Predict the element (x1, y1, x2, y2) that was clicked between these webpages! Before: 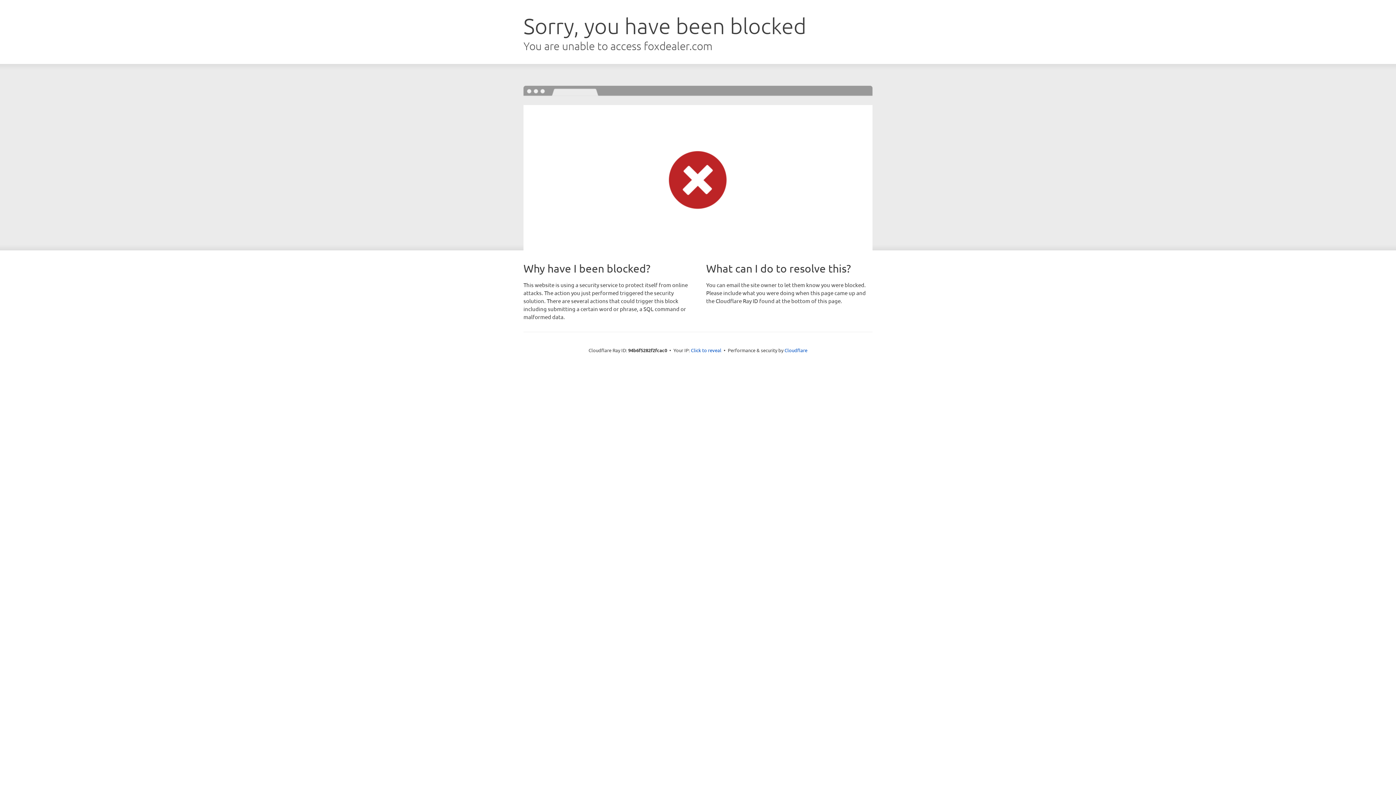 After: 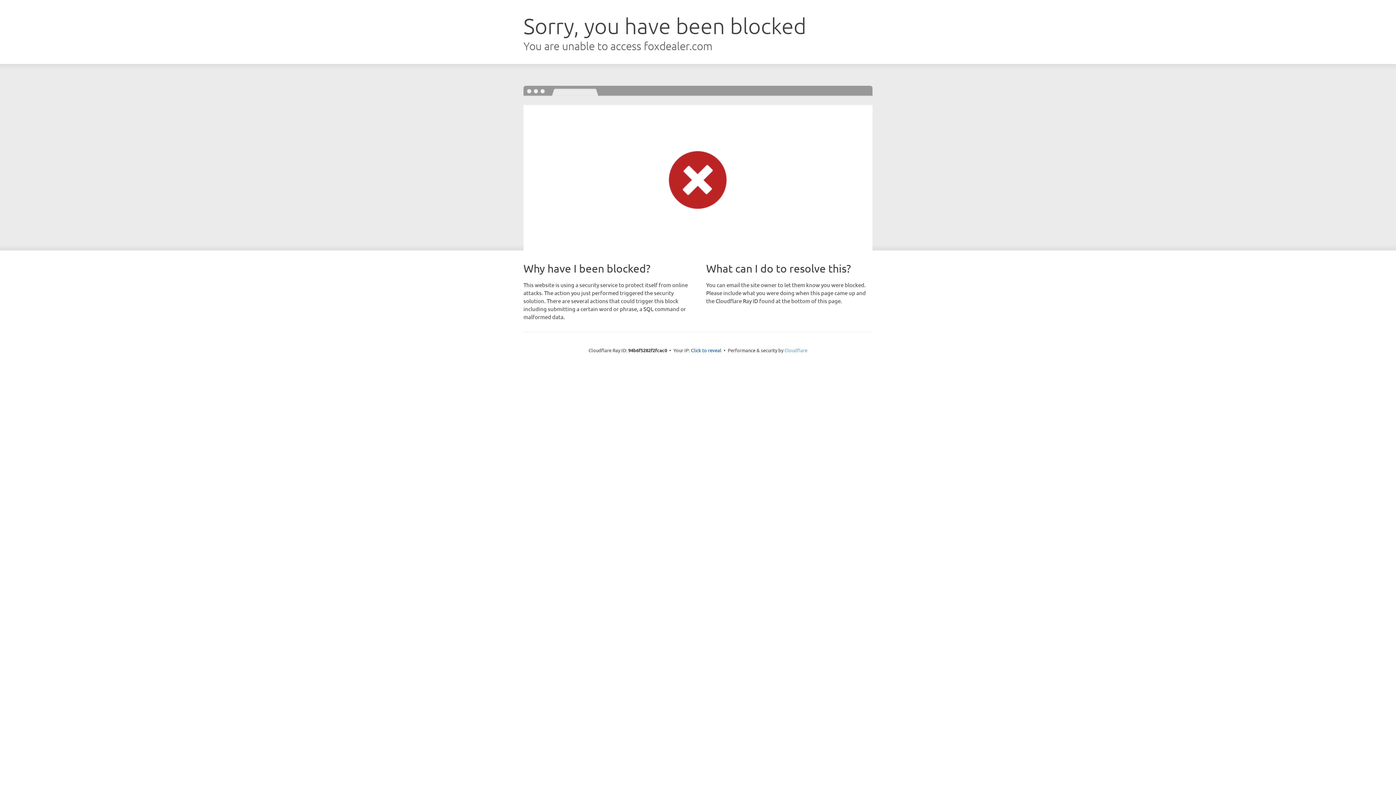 Action: bbox: (784, 347, 807, 353) label: Cloudflare